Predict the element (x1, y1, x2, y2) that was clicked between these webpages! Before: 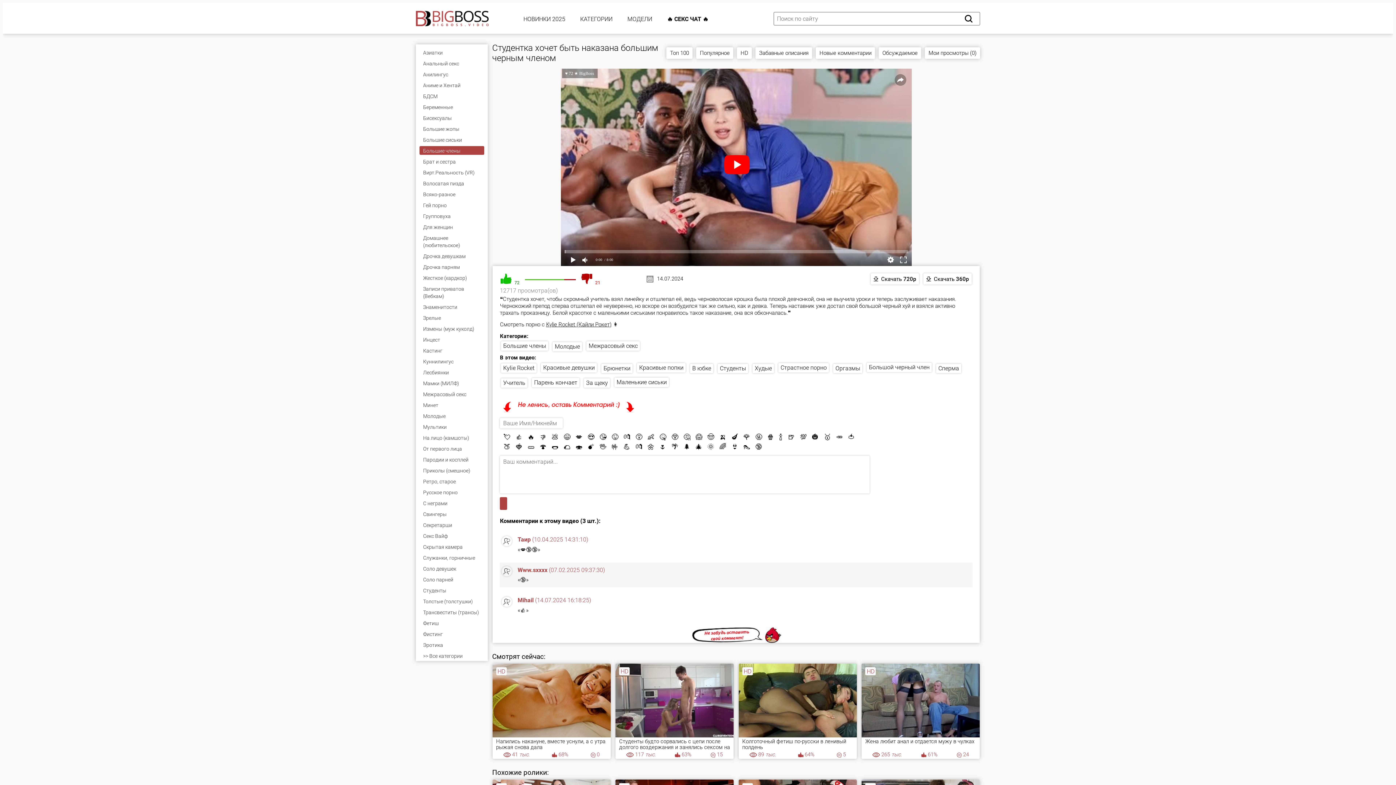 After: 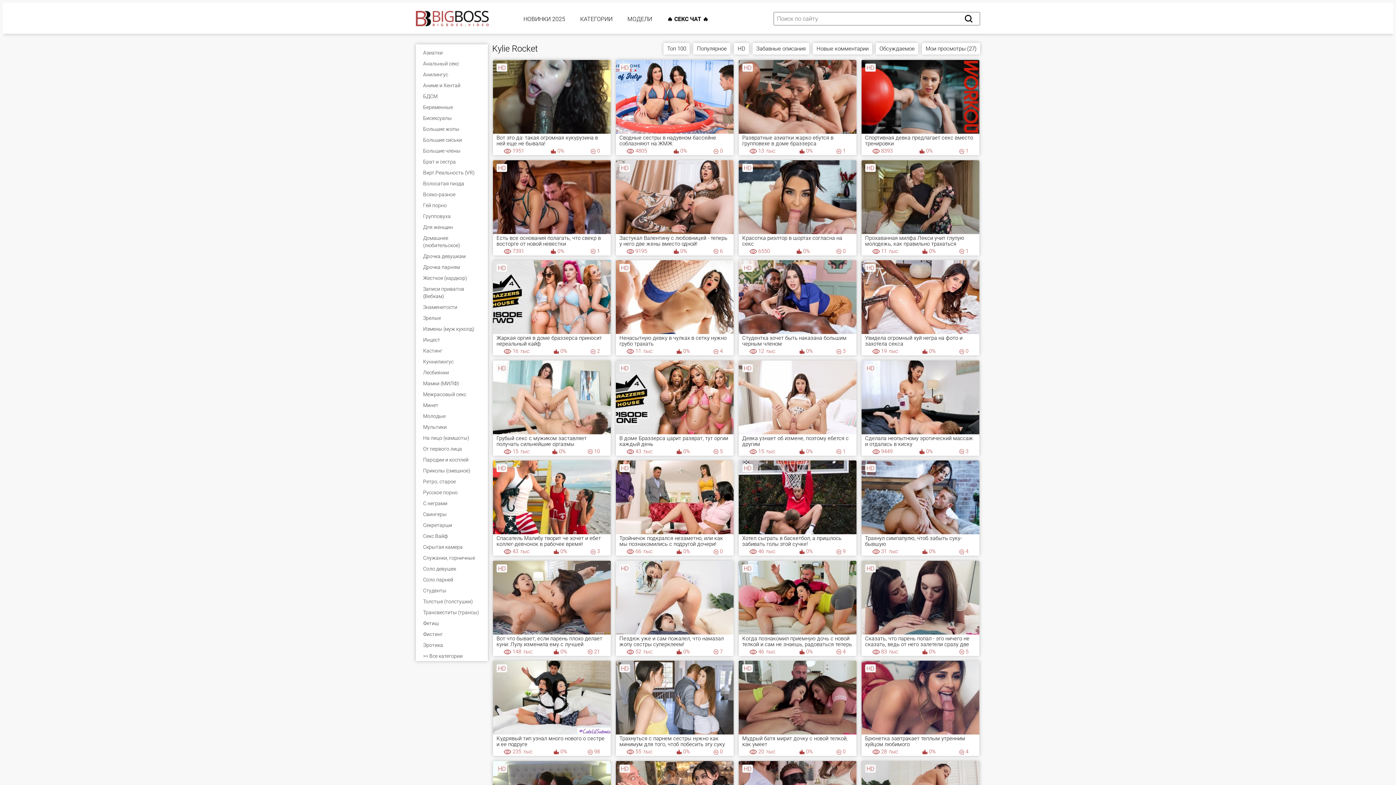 Action: bbox: (546, 321, 611, 327) label: Kylie Rocket (Кайли Рокет)